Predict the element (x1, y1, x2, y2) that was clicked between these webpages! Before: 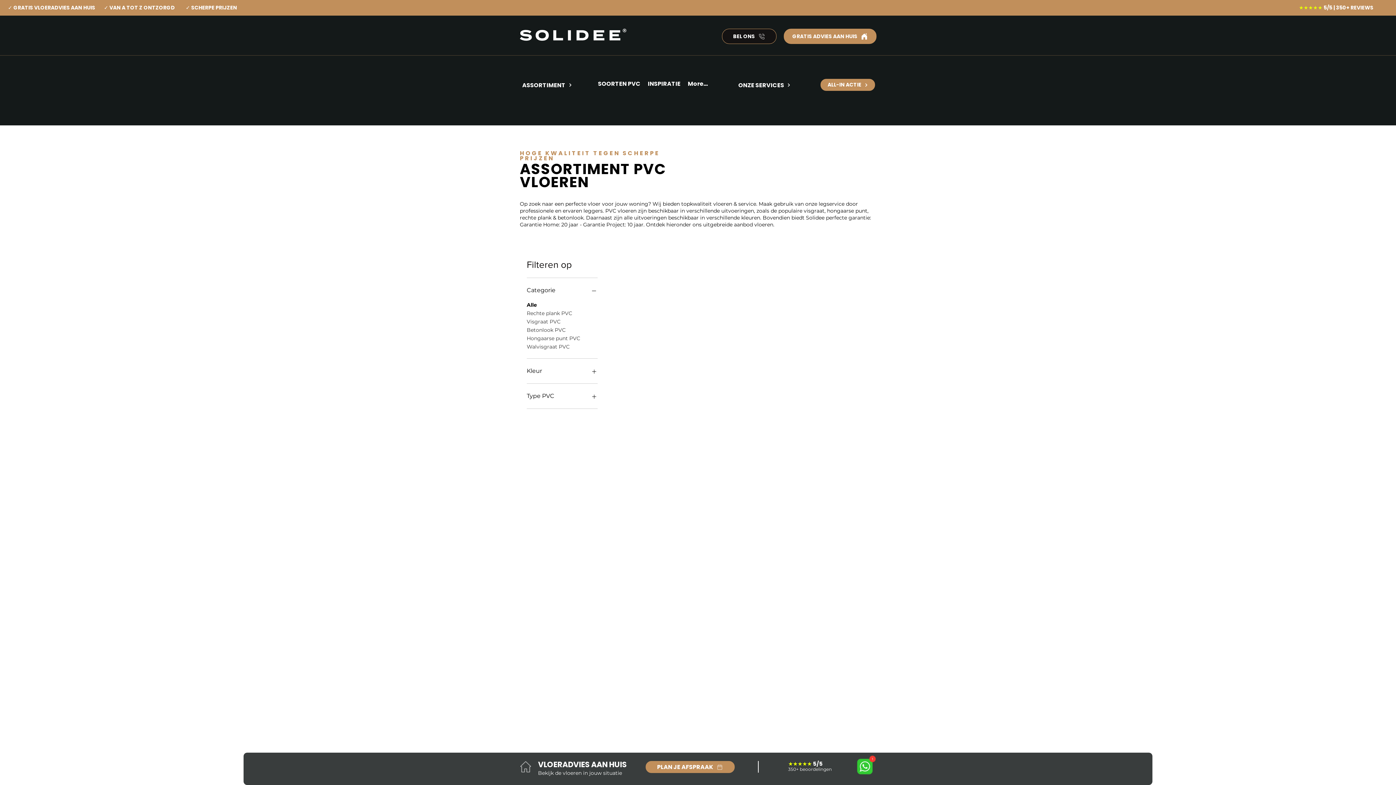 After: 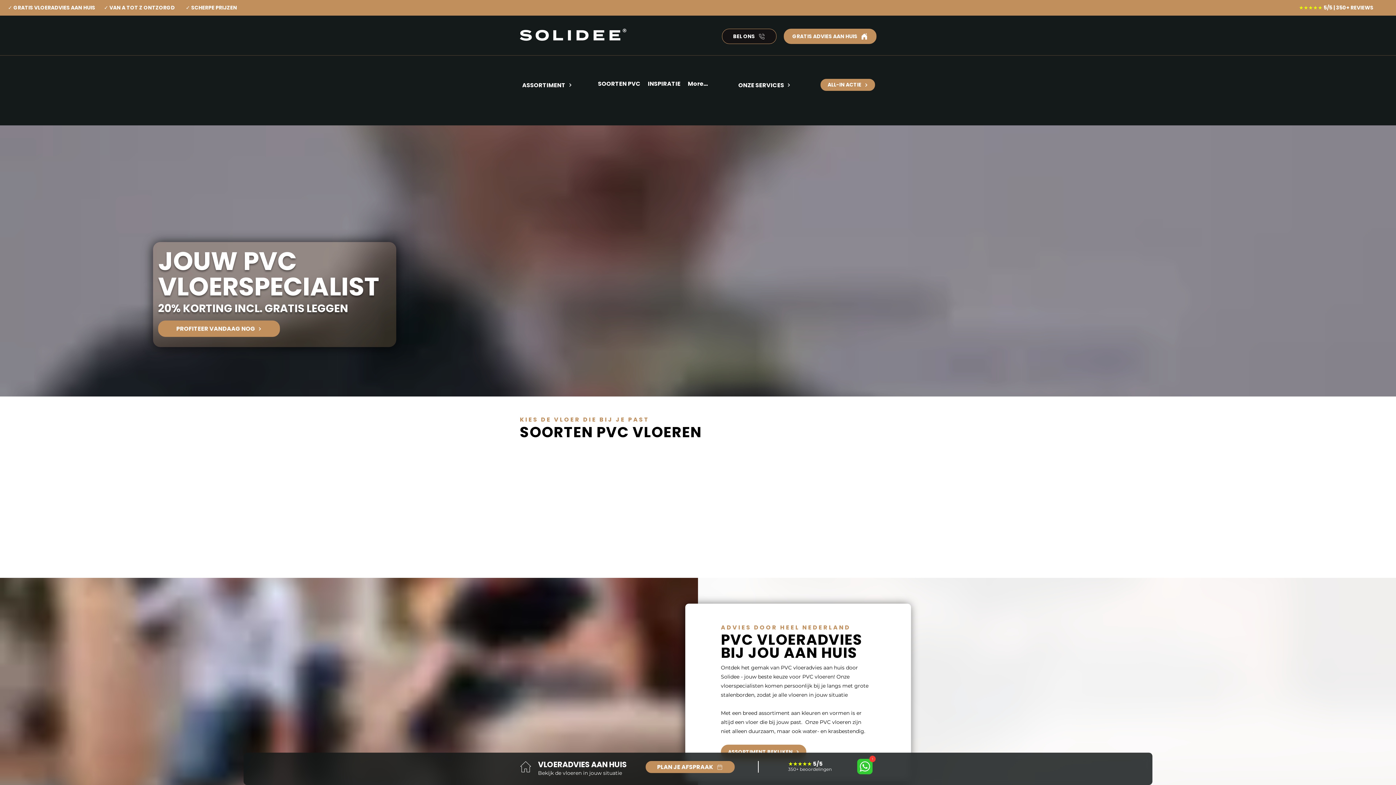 Action: bbox: (788, 766, 832, 772) label: 350+ beoordelingen